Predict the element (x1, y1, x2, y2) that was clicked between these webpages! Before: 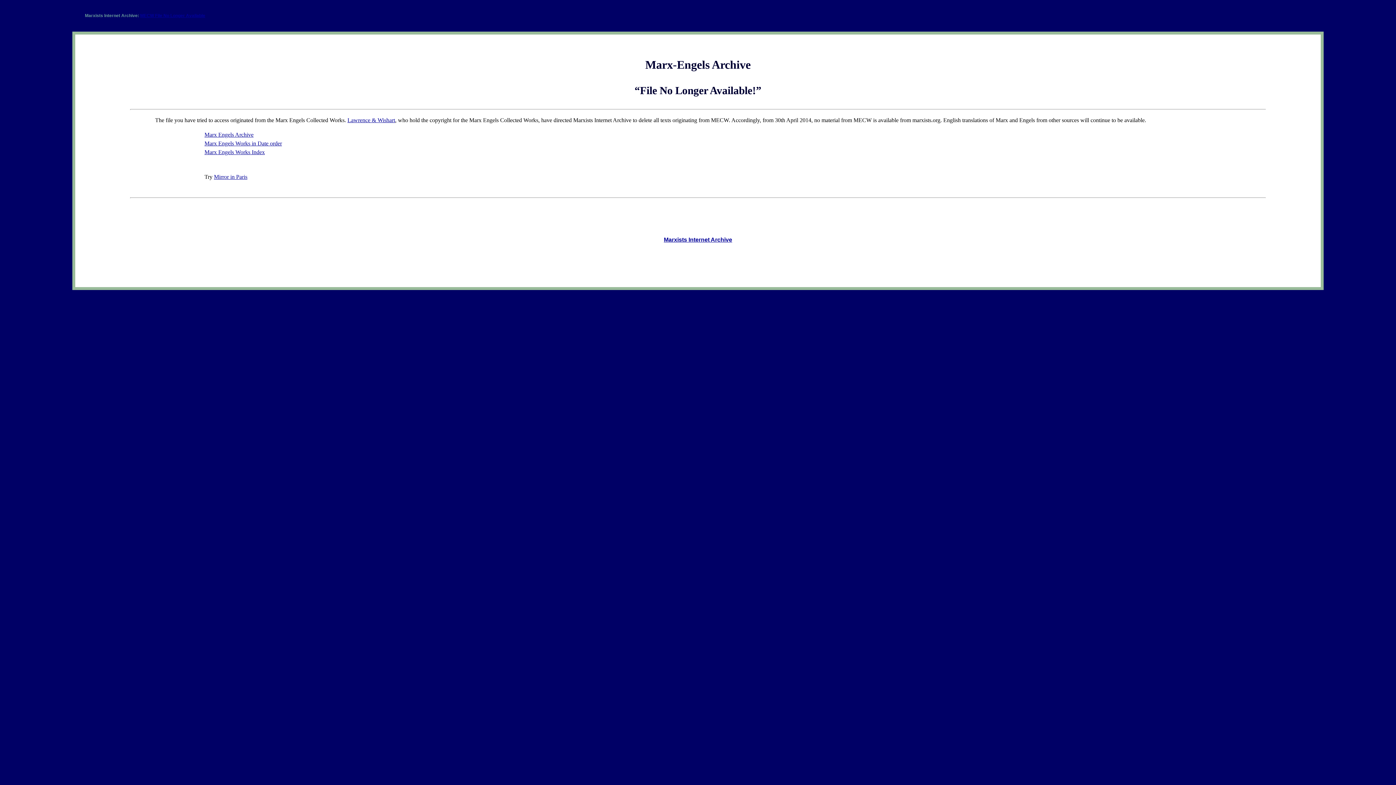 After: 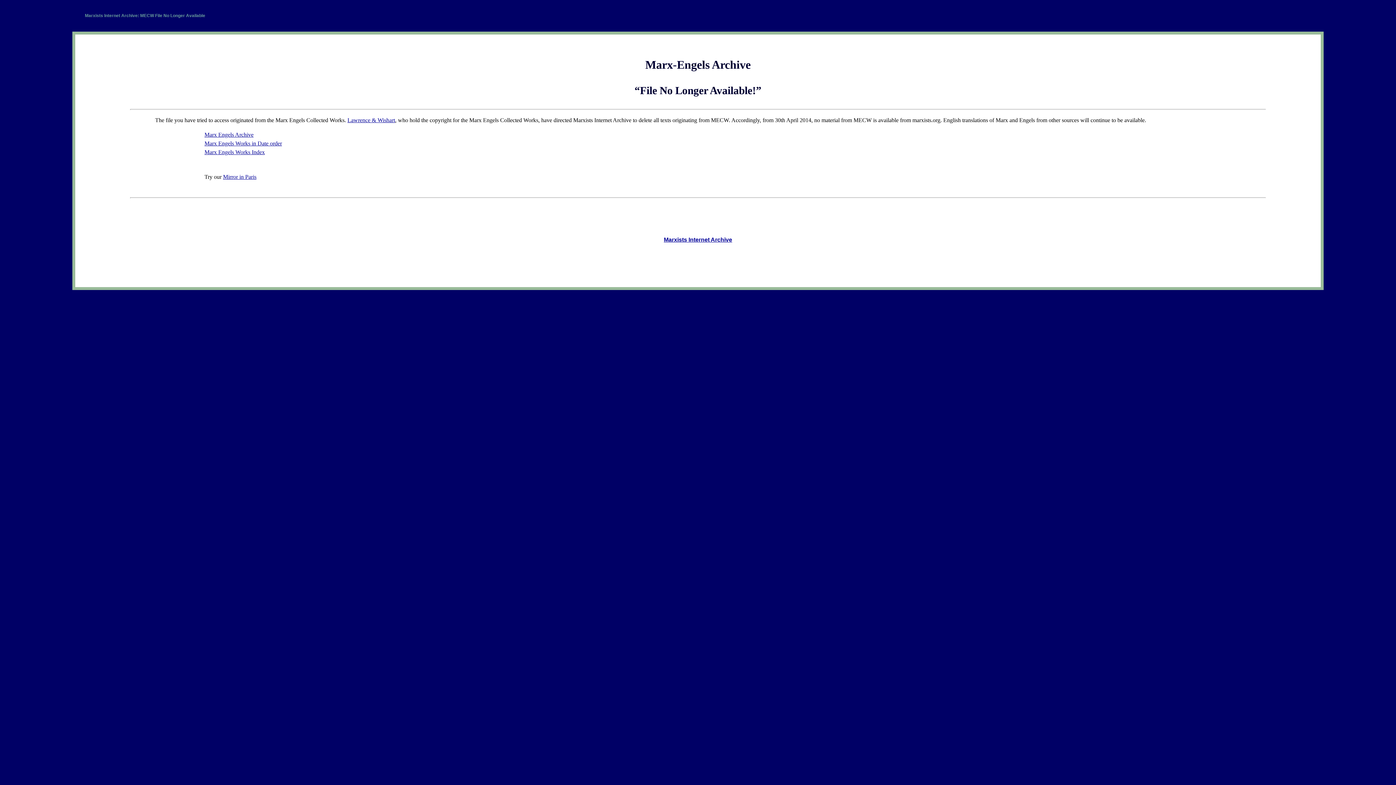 Action: bbox: (140, 13, 205, 18) label: MECW File No Longer Available